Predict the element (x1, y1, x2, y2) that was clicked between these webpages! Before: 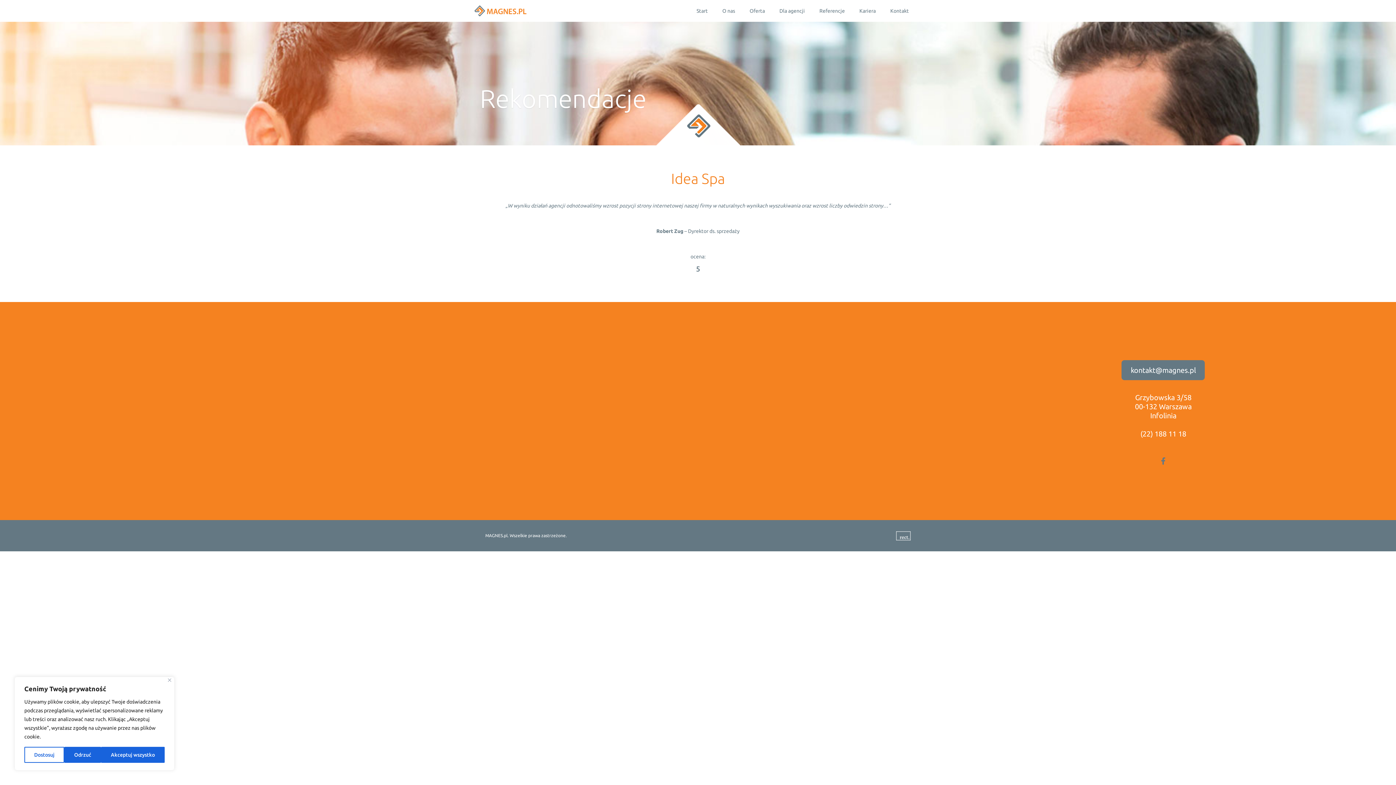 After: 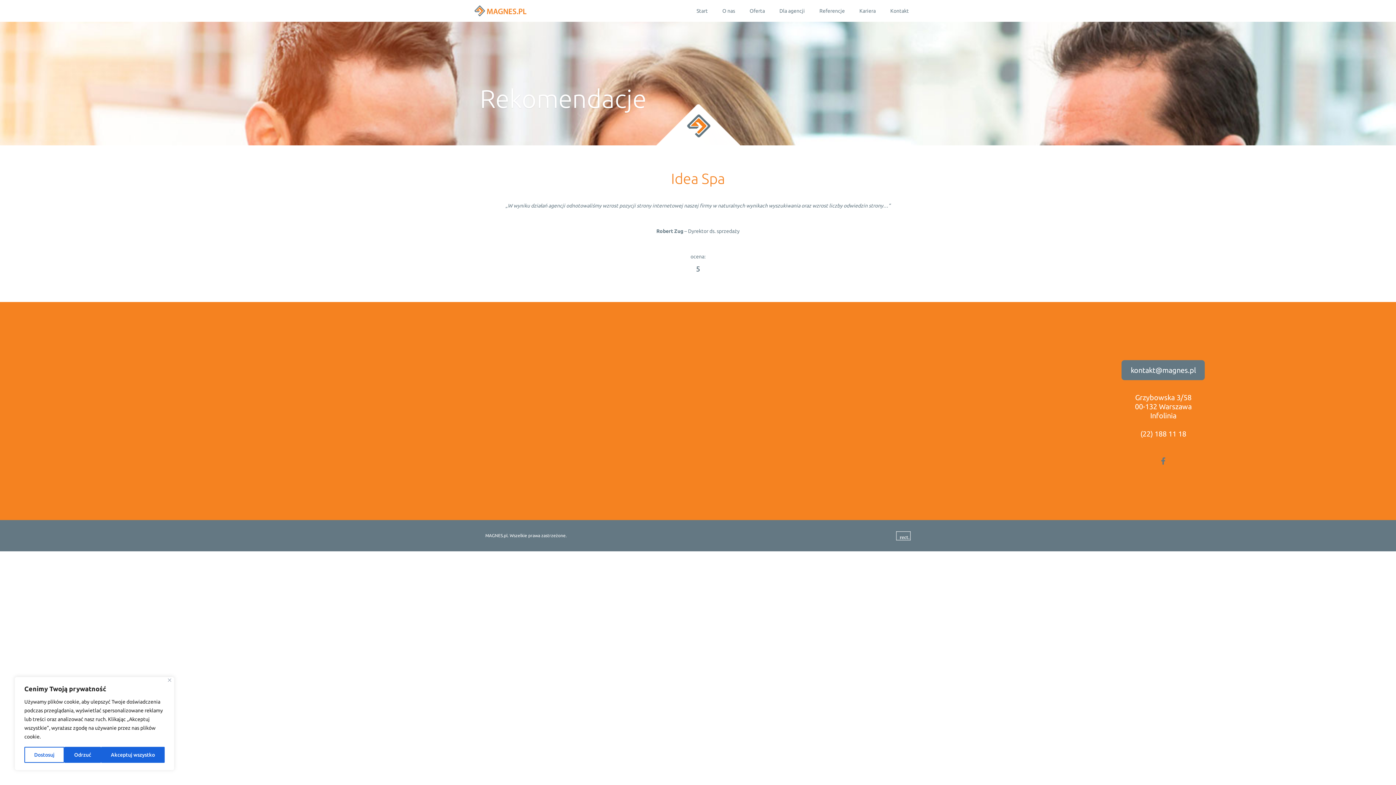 Action: bbox: (896, 533, 910, 538)